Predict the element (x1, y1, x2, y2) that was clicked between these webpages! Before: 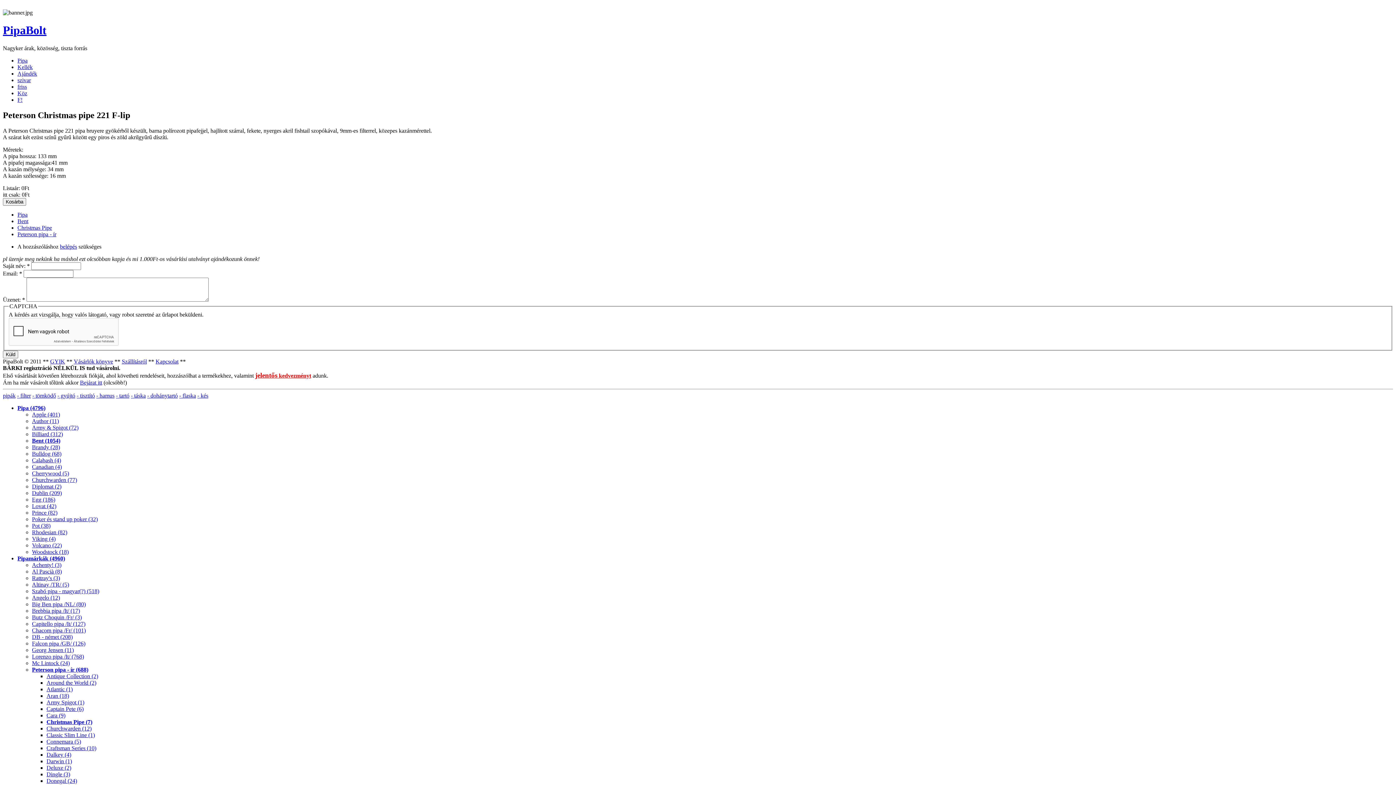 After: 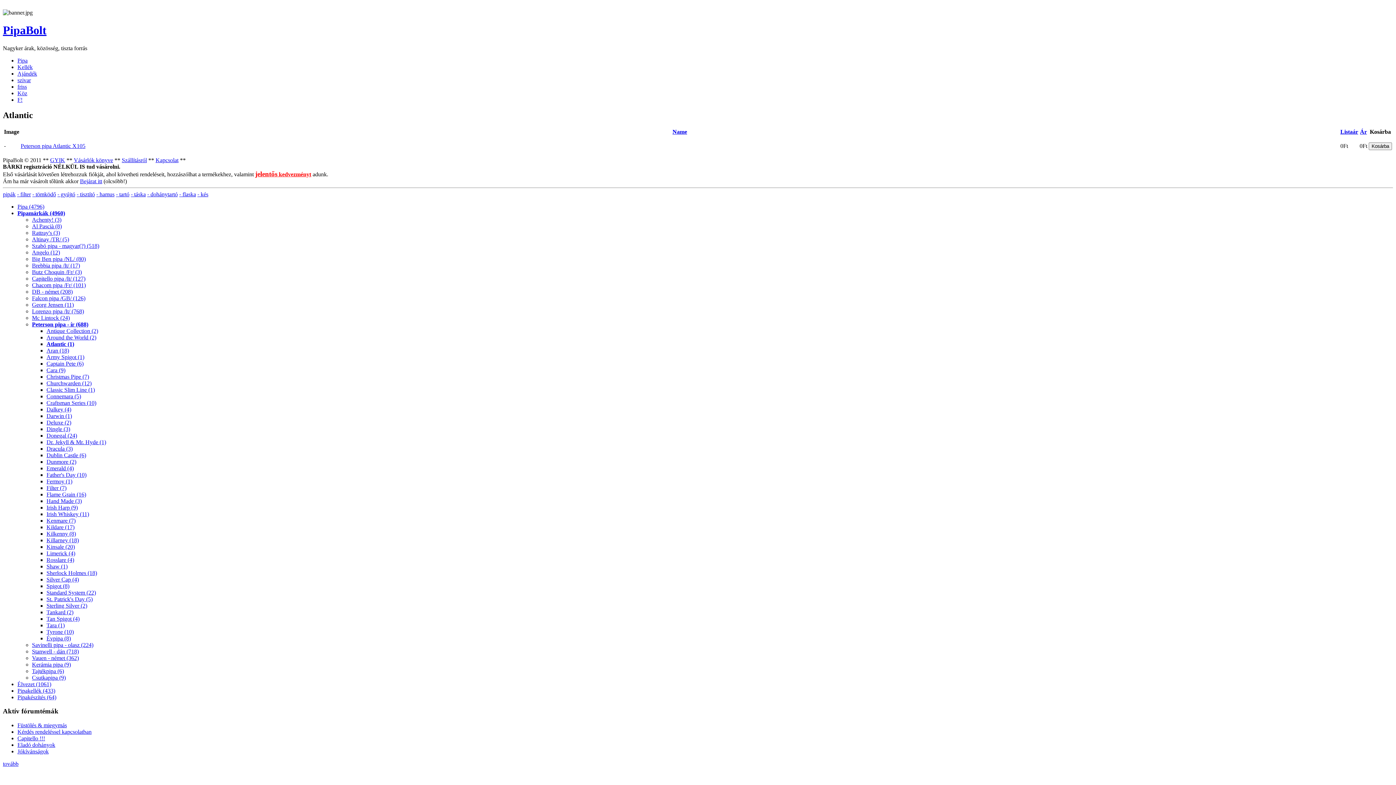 Action: label: Atlantic (1) bbox: (46, 686, 72, 692)